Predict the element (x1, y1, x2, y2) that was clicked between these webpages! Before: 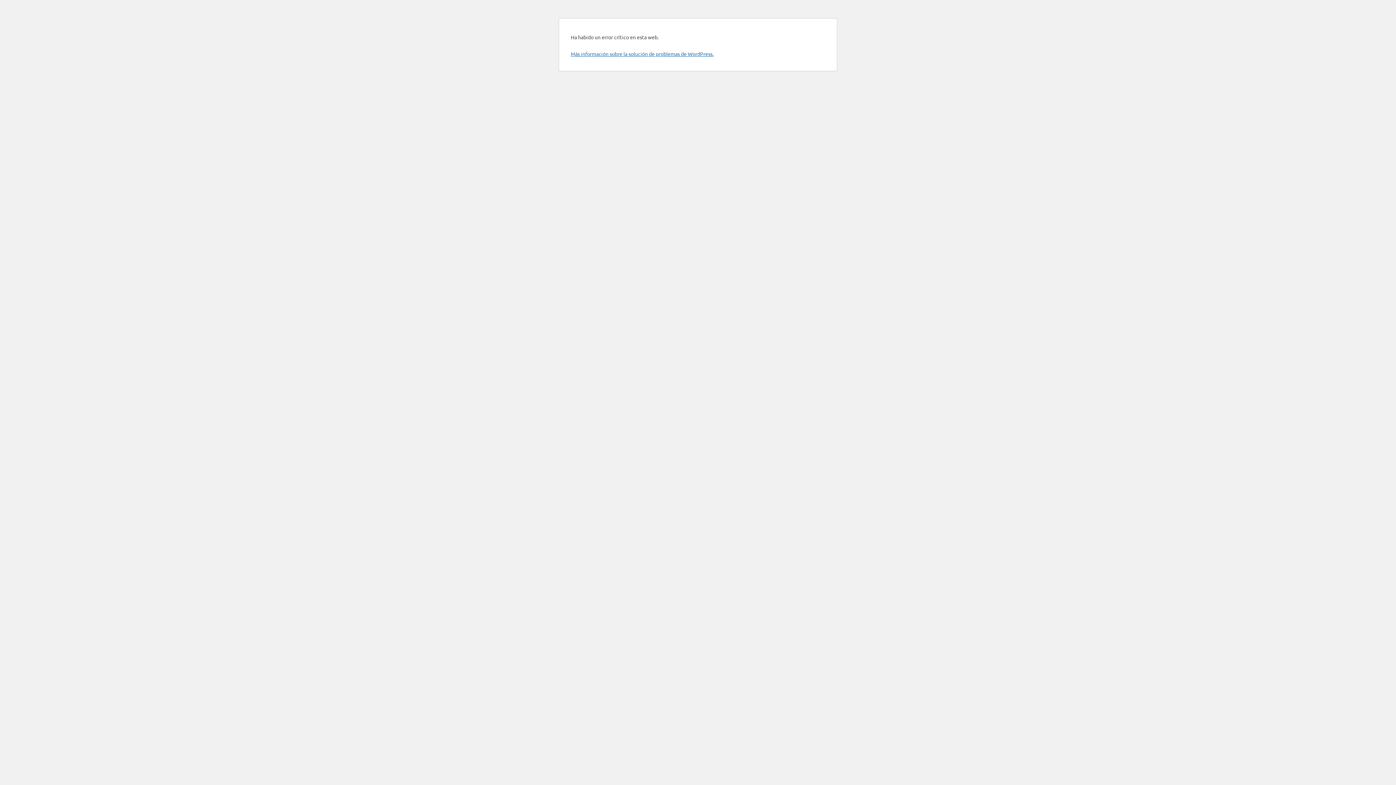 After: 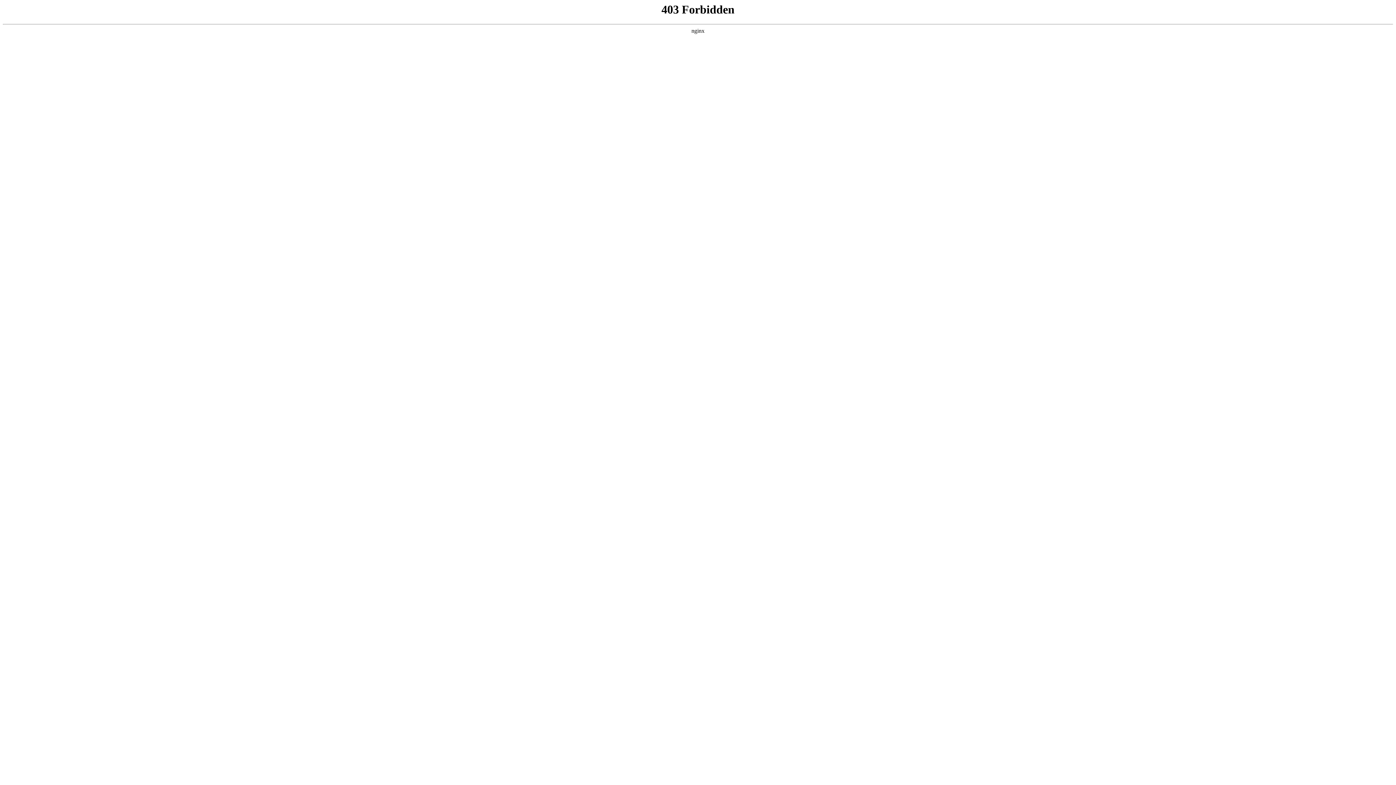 Action: label: Más información sobre la solución de problemas de WordPress. bbox: (570, 50, 713, 57)